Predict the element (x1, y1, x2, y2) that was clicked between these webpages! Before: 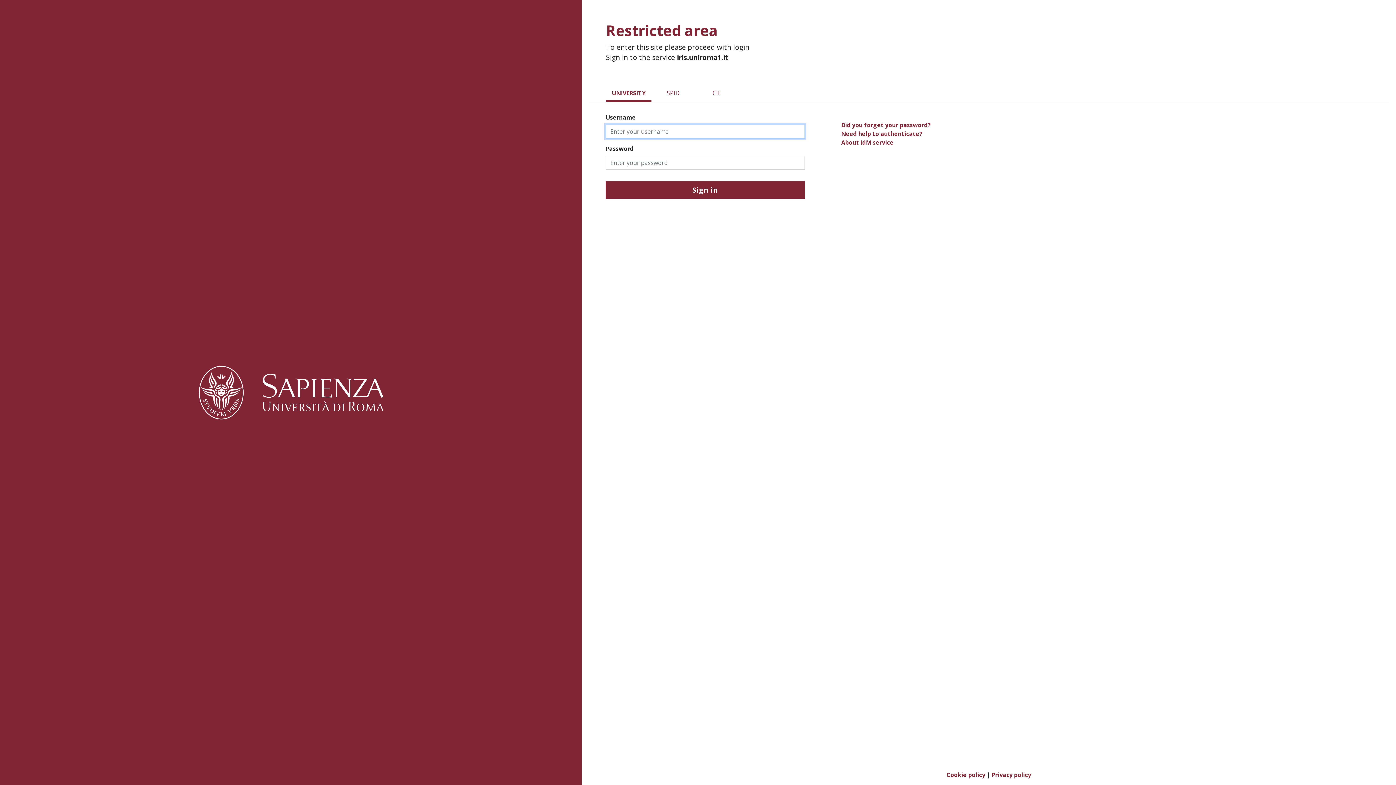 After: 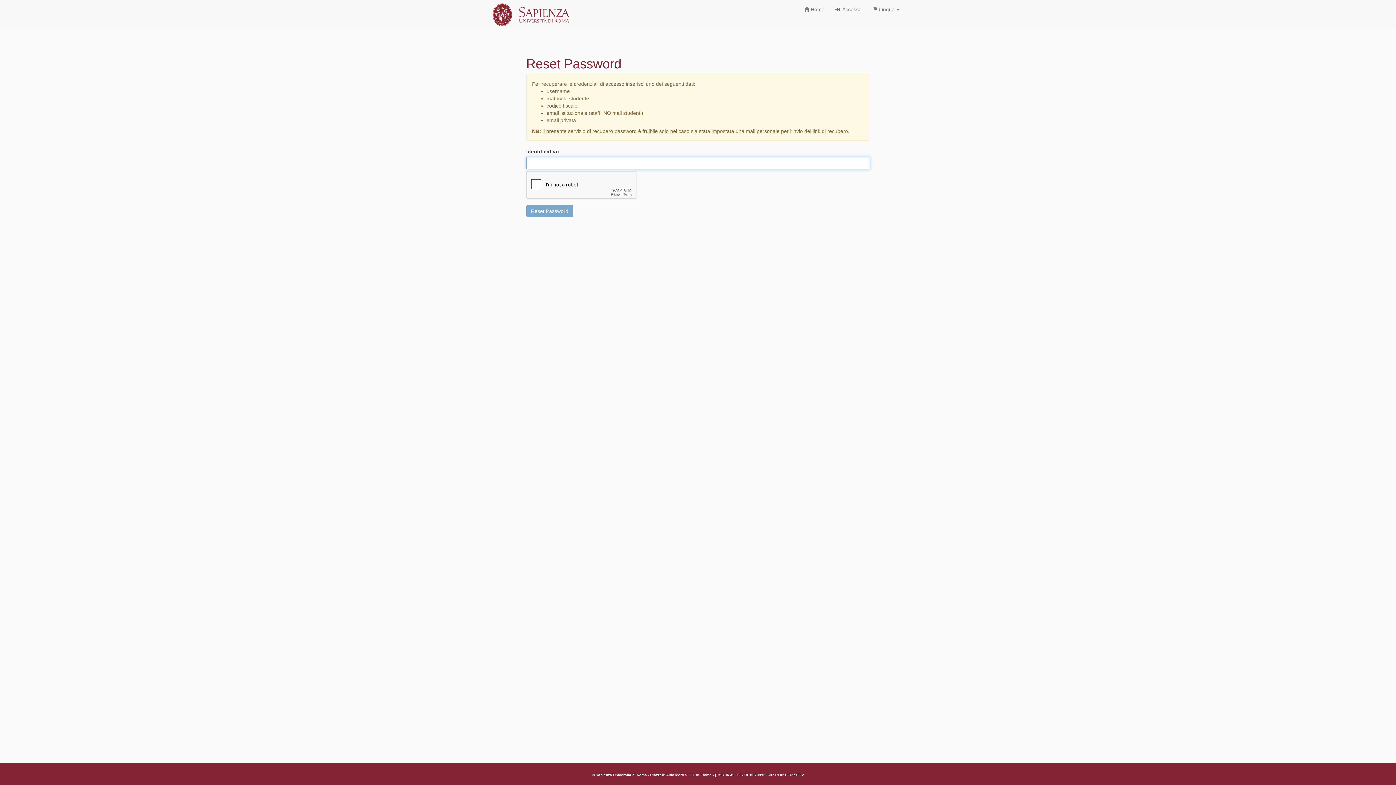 Action: label: Did you forget your password? bbox: (993, 65, 1094, 72)